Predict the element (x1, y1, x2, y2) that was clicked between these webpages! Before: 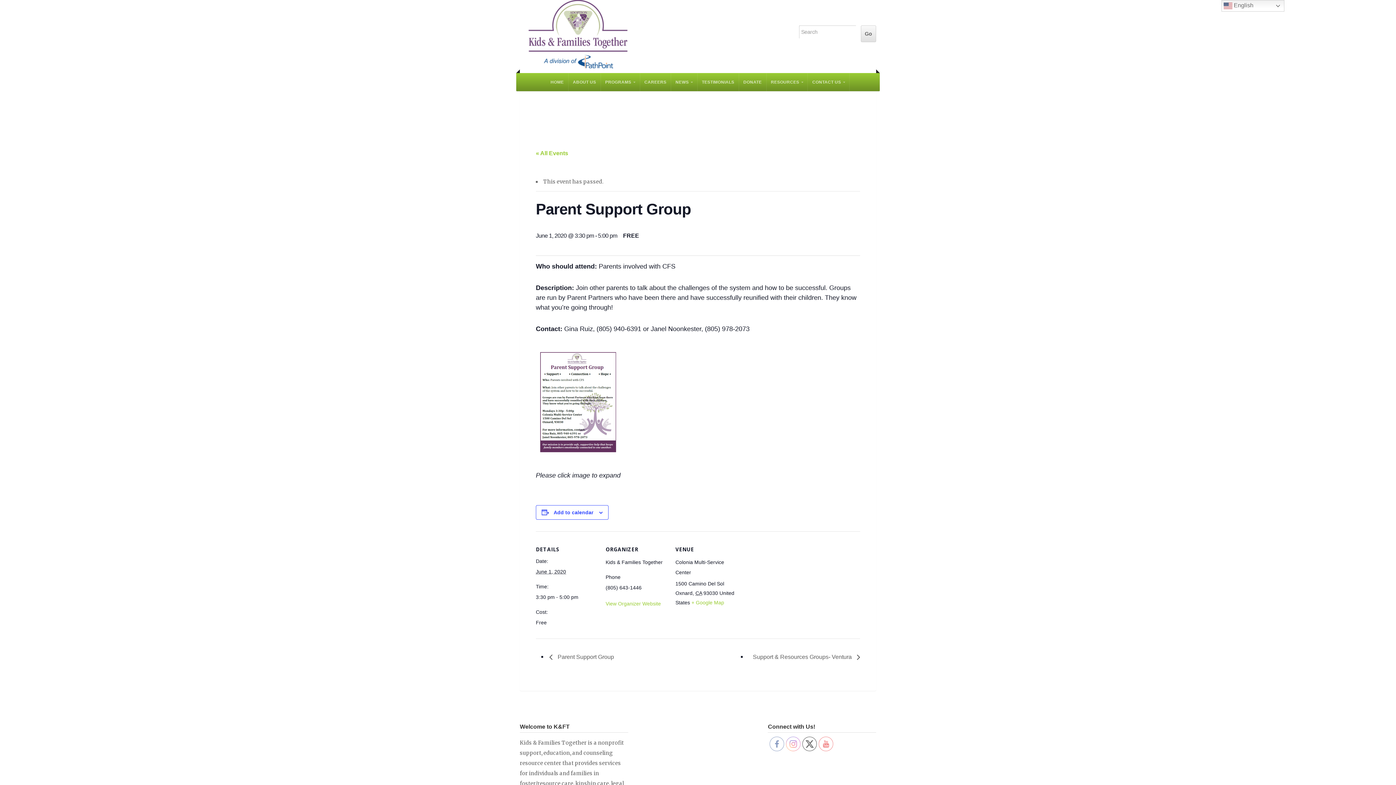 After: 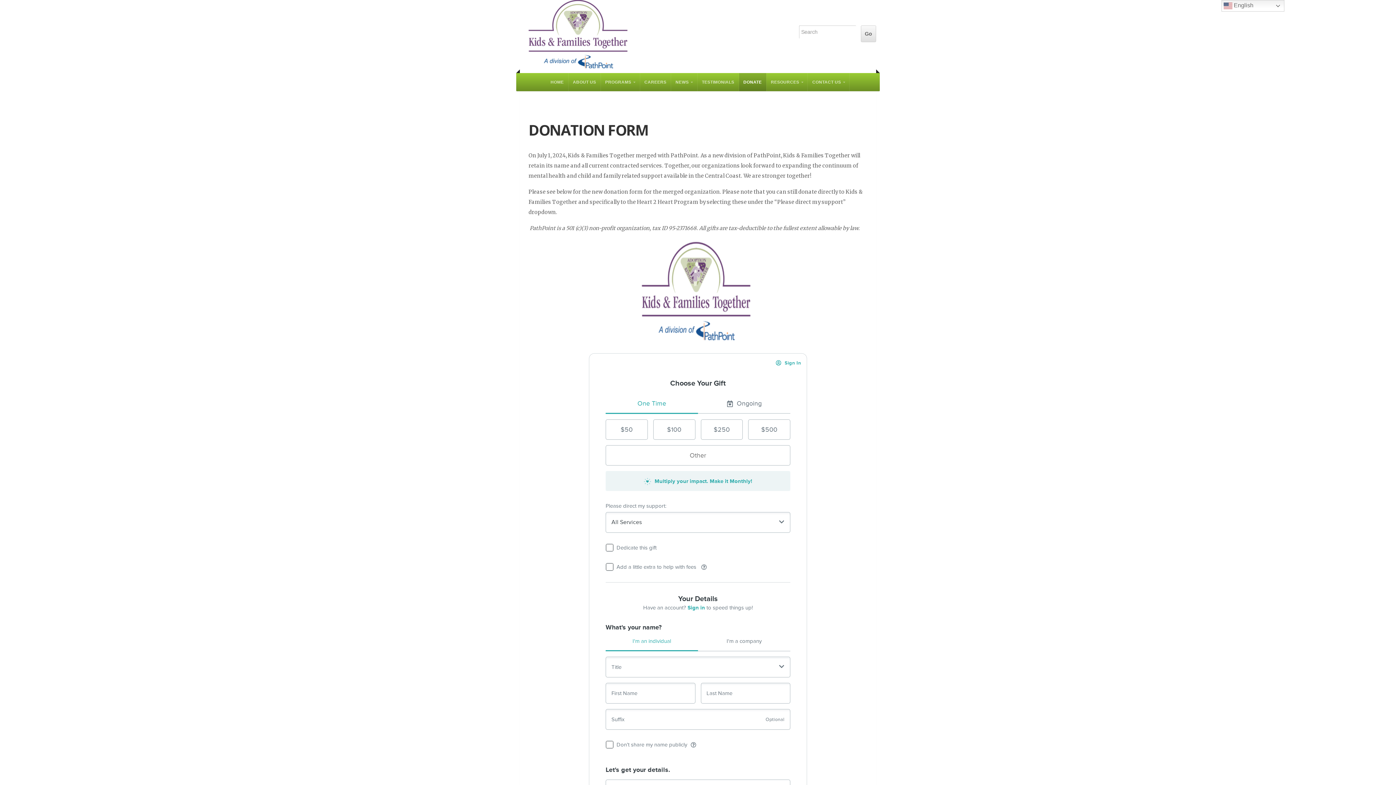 Action: label: DONATE bbox: (739, 73, 766, 91)